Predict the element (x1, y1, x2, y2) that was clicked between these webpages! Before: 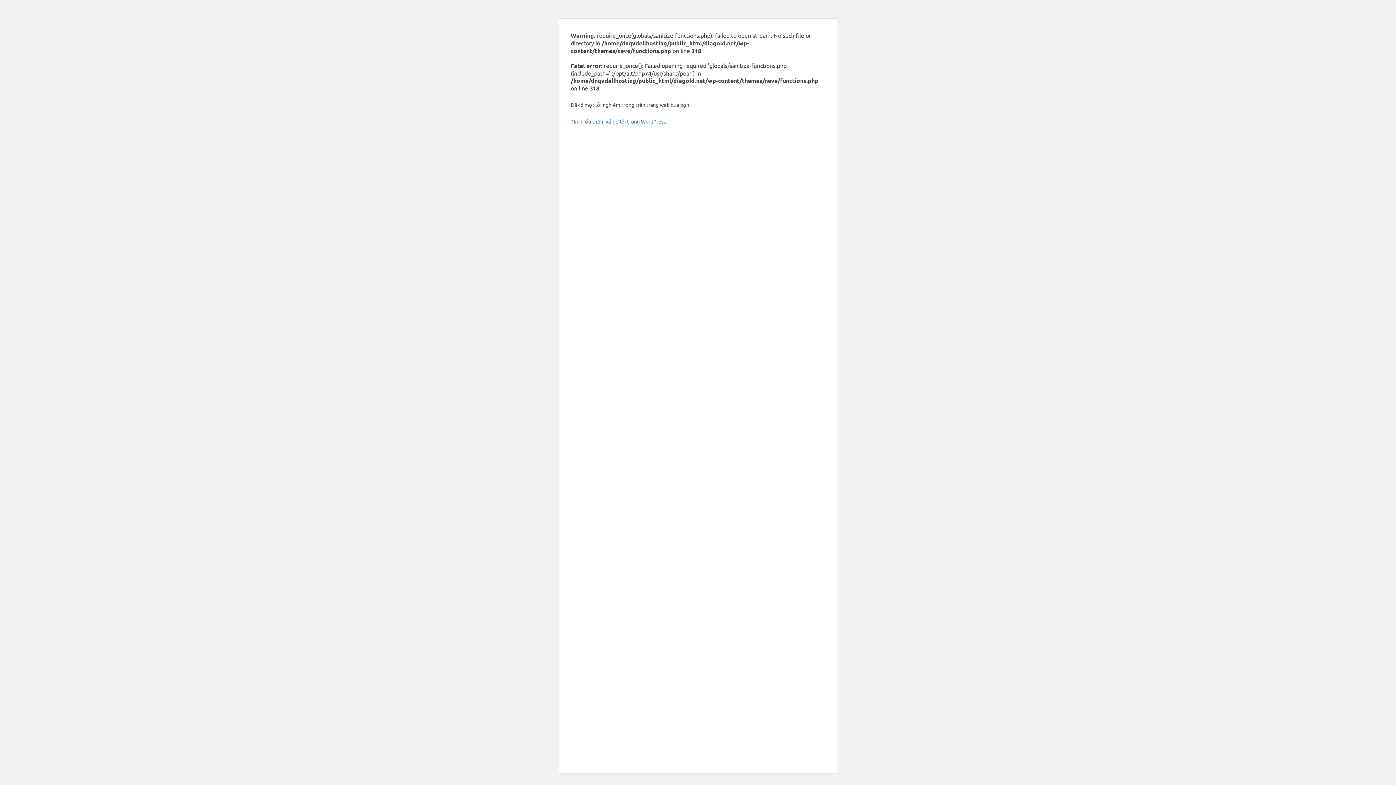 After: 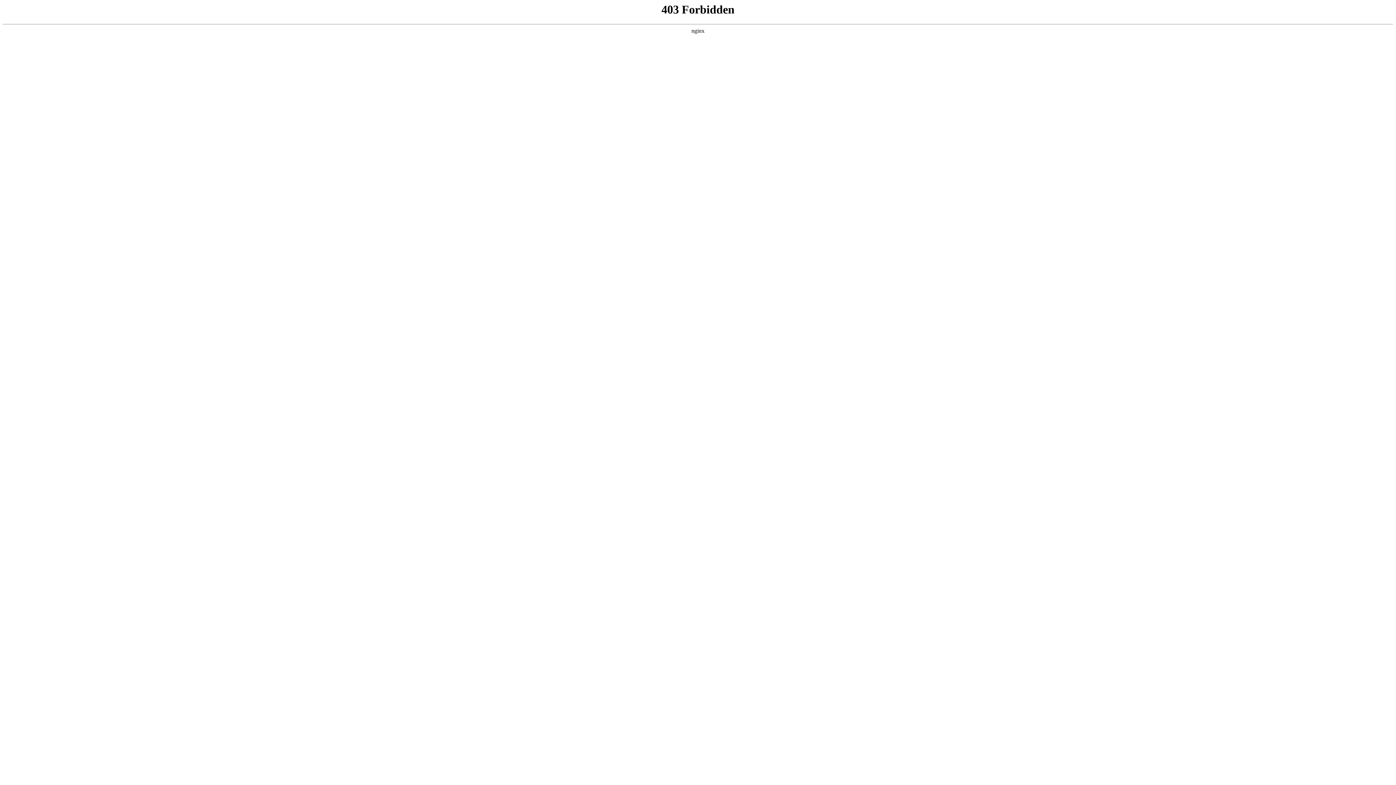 Action: bbox: (570, 118, 666, 124) label: Tìm hiểu thêm về gỡ lỗi trong WordPress.